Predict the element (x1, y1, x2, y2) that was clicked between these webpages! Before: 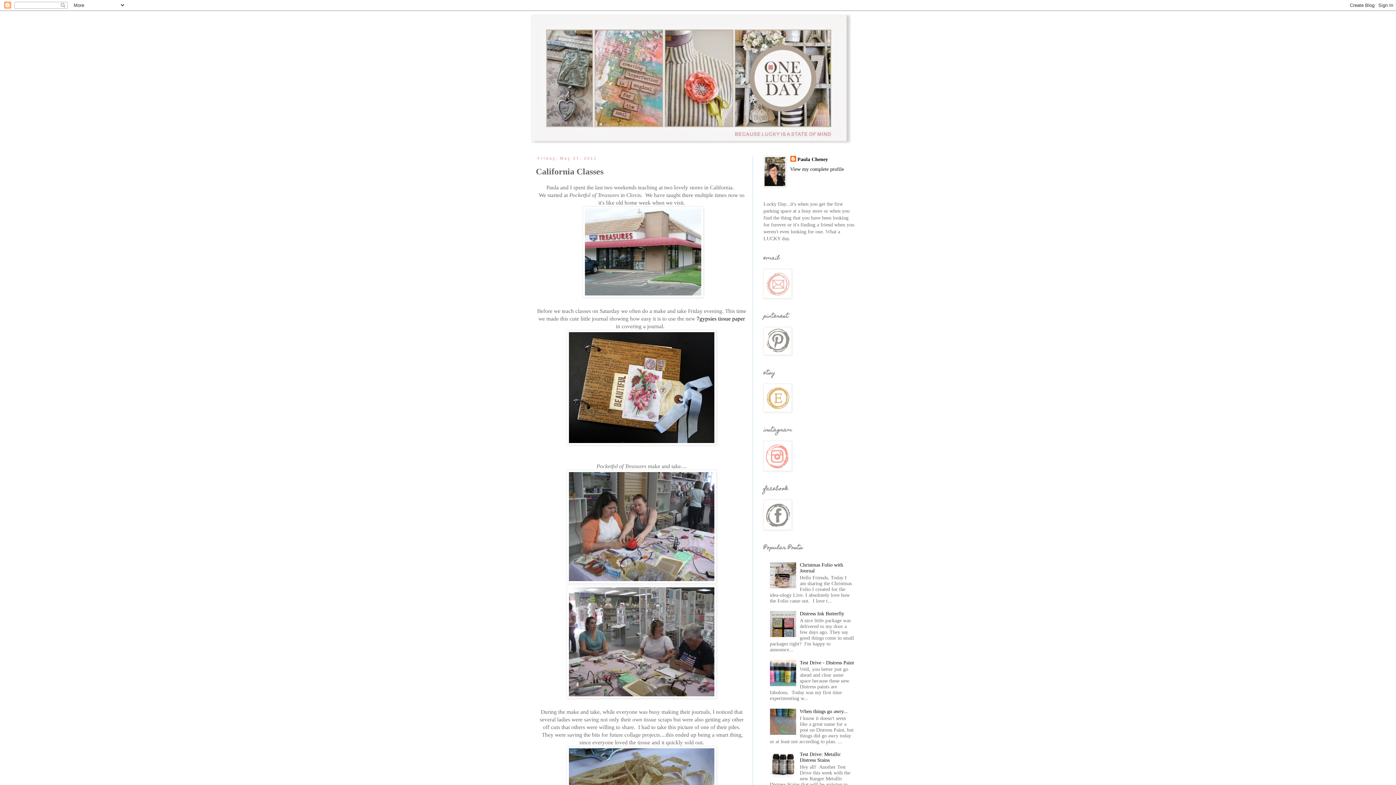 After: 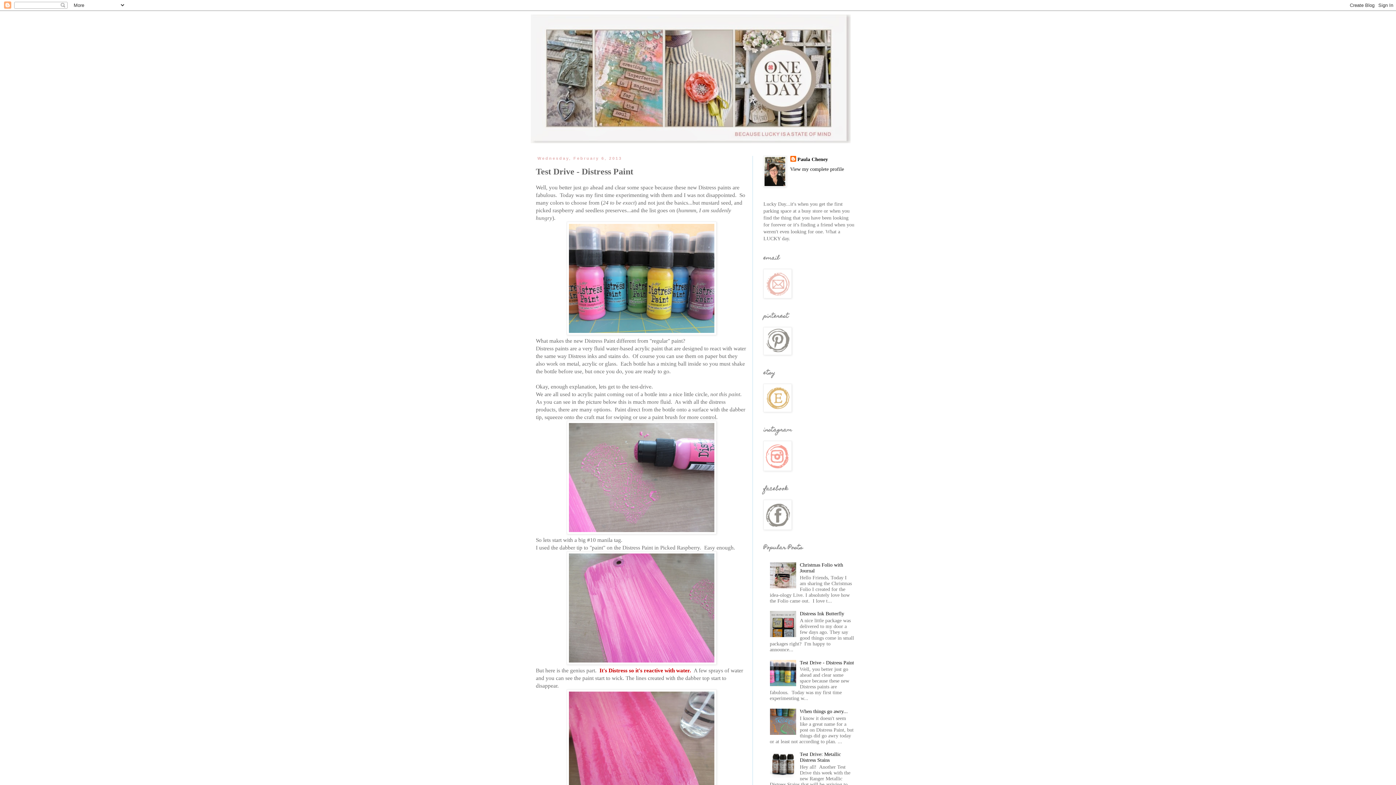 Action: label: Test Drive - Distress Paint bbox: (800, 660, 854, 665)